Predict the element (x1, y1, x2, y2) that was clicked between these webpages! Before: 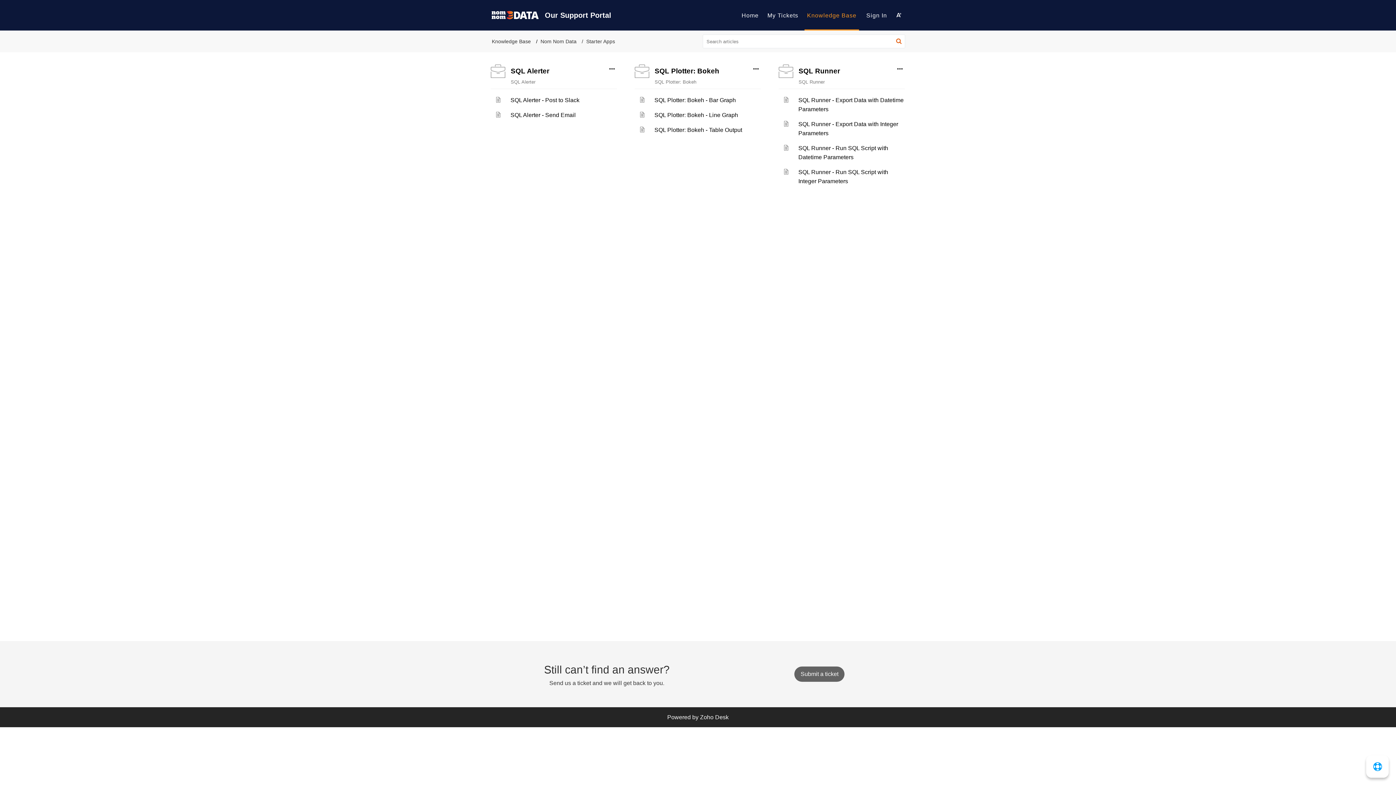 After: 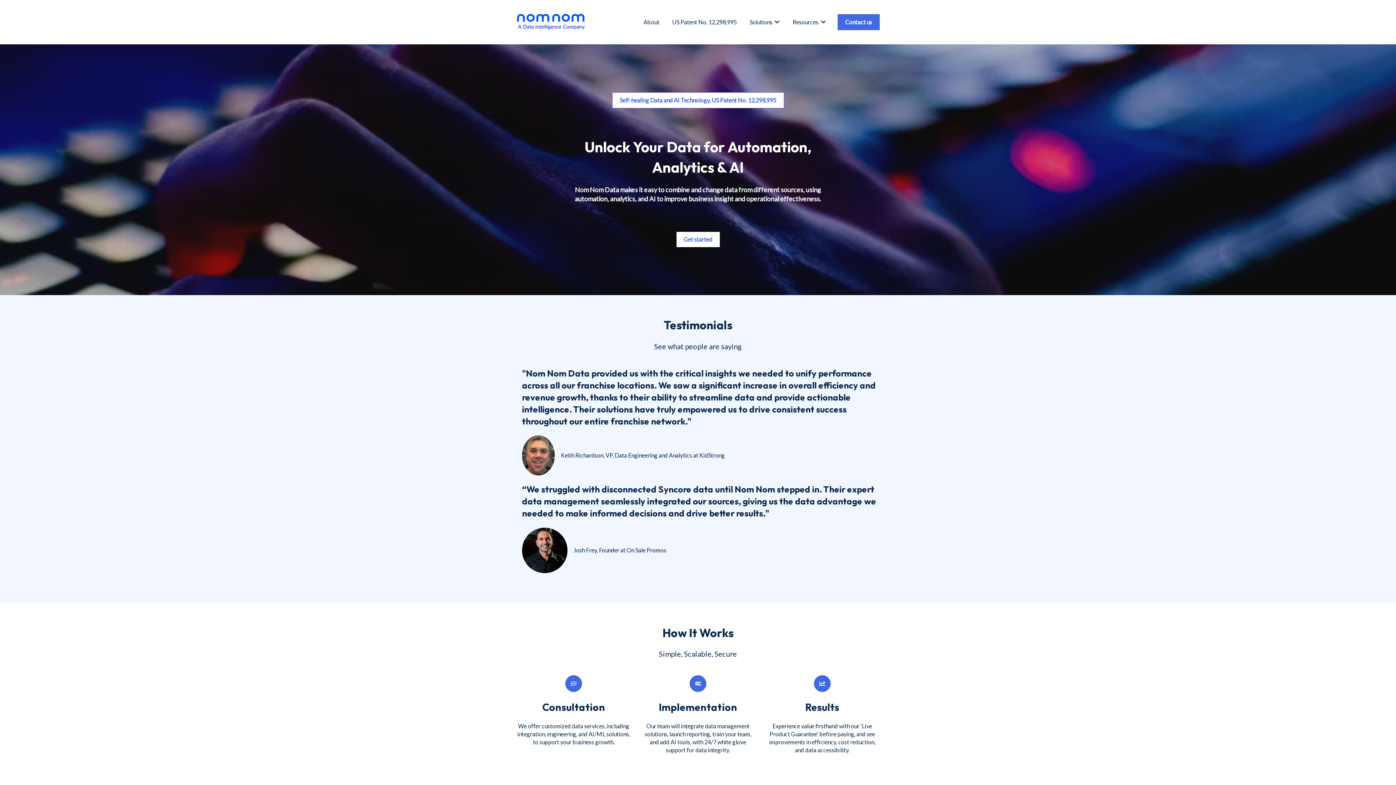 Action: bbox: (490, 9, 540, 20)